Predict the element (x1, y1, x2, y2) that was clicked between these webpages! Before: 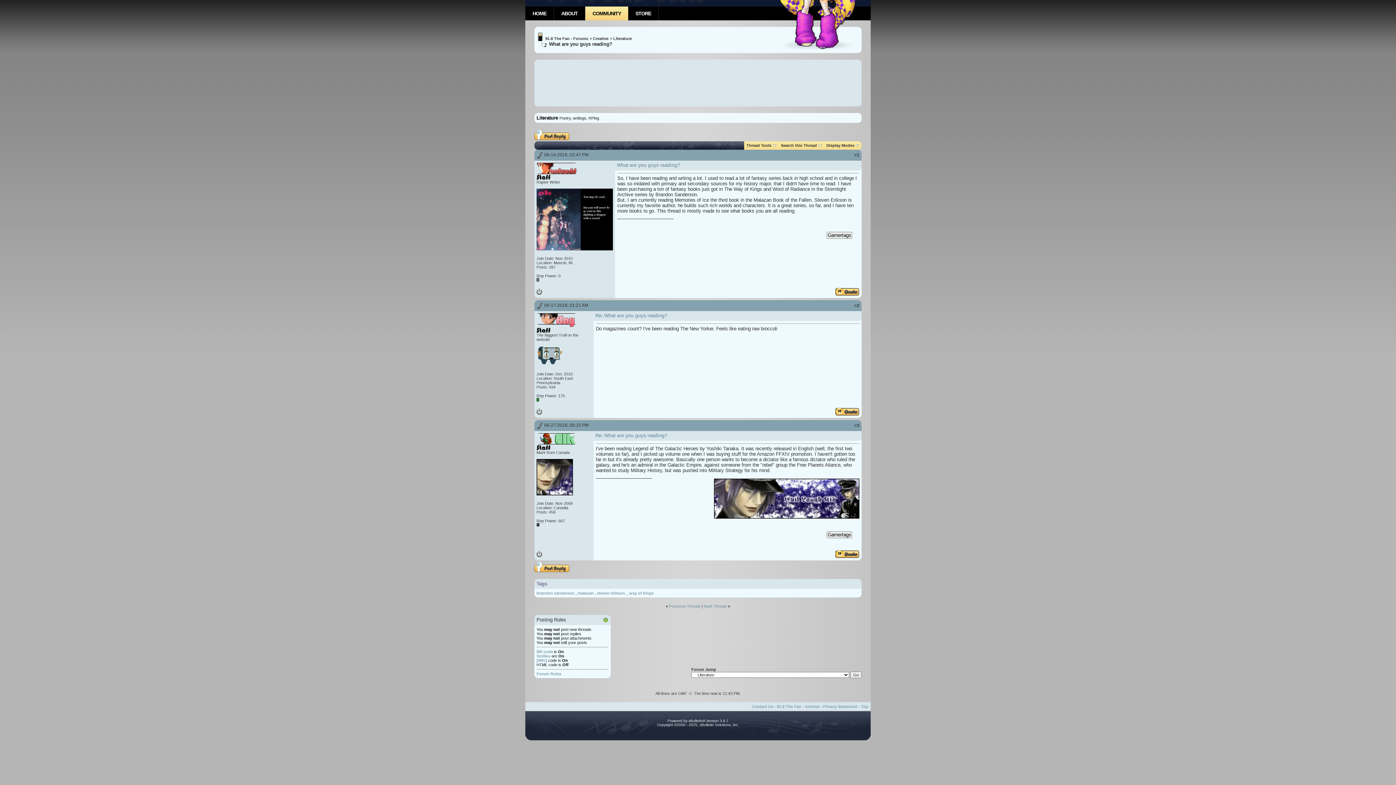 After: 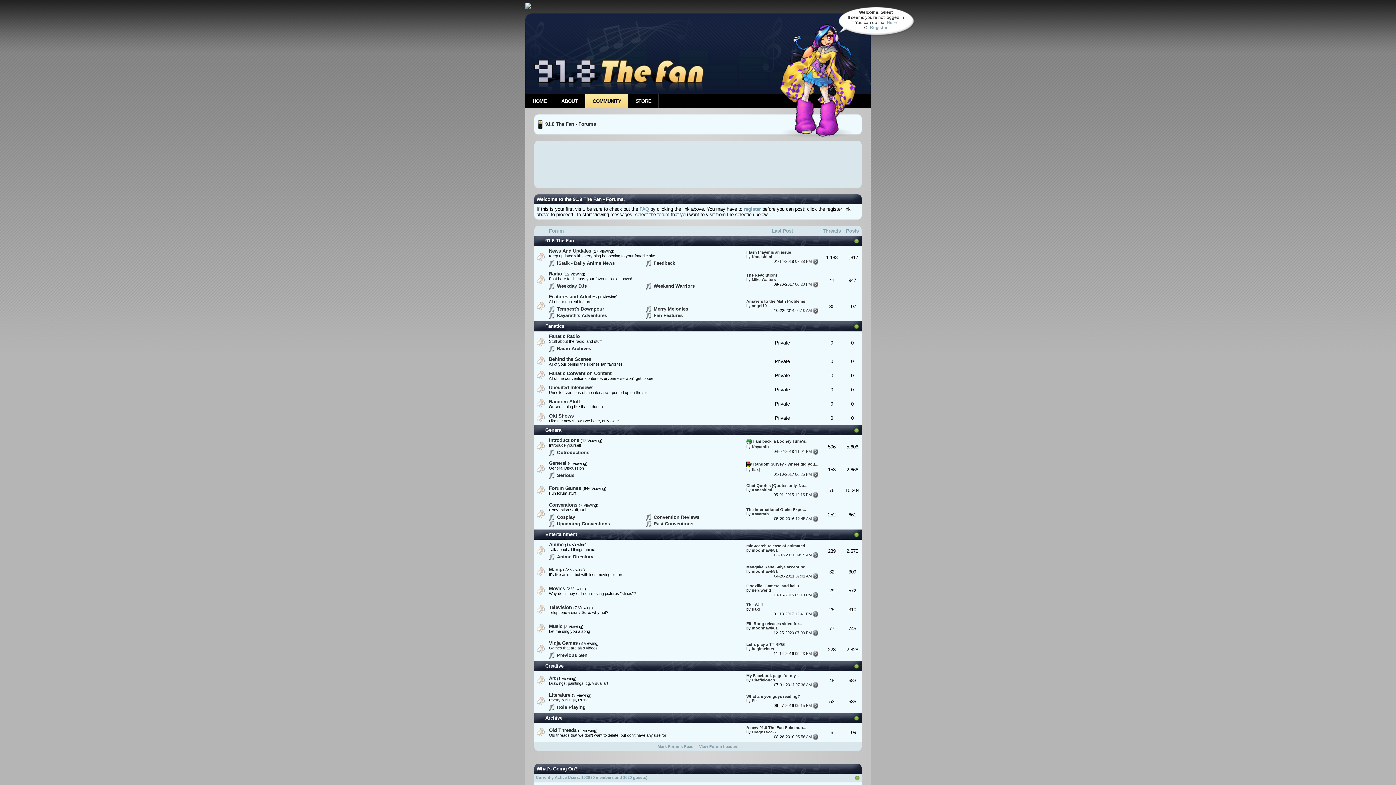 Action: bbox: (585, 6, 628, 20) label: COMMUNITY